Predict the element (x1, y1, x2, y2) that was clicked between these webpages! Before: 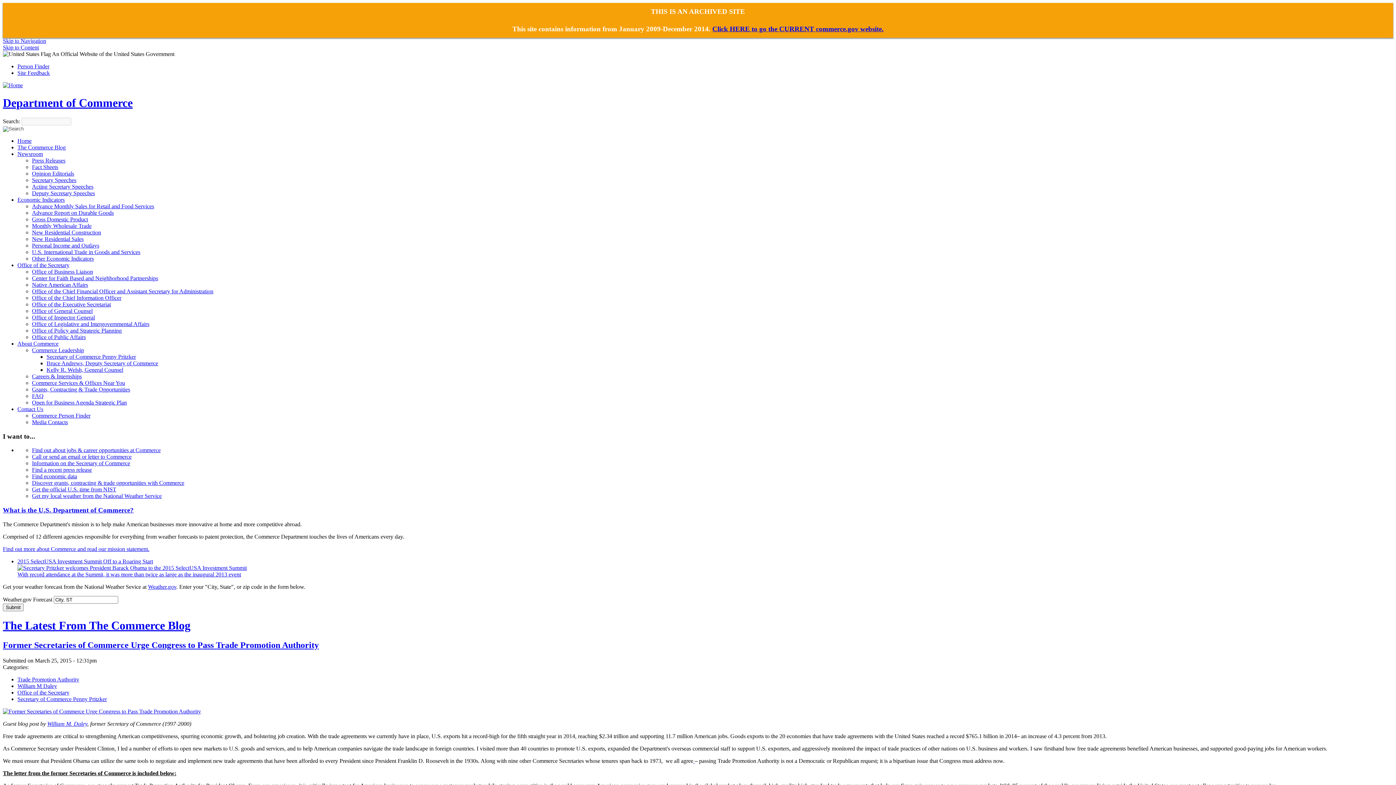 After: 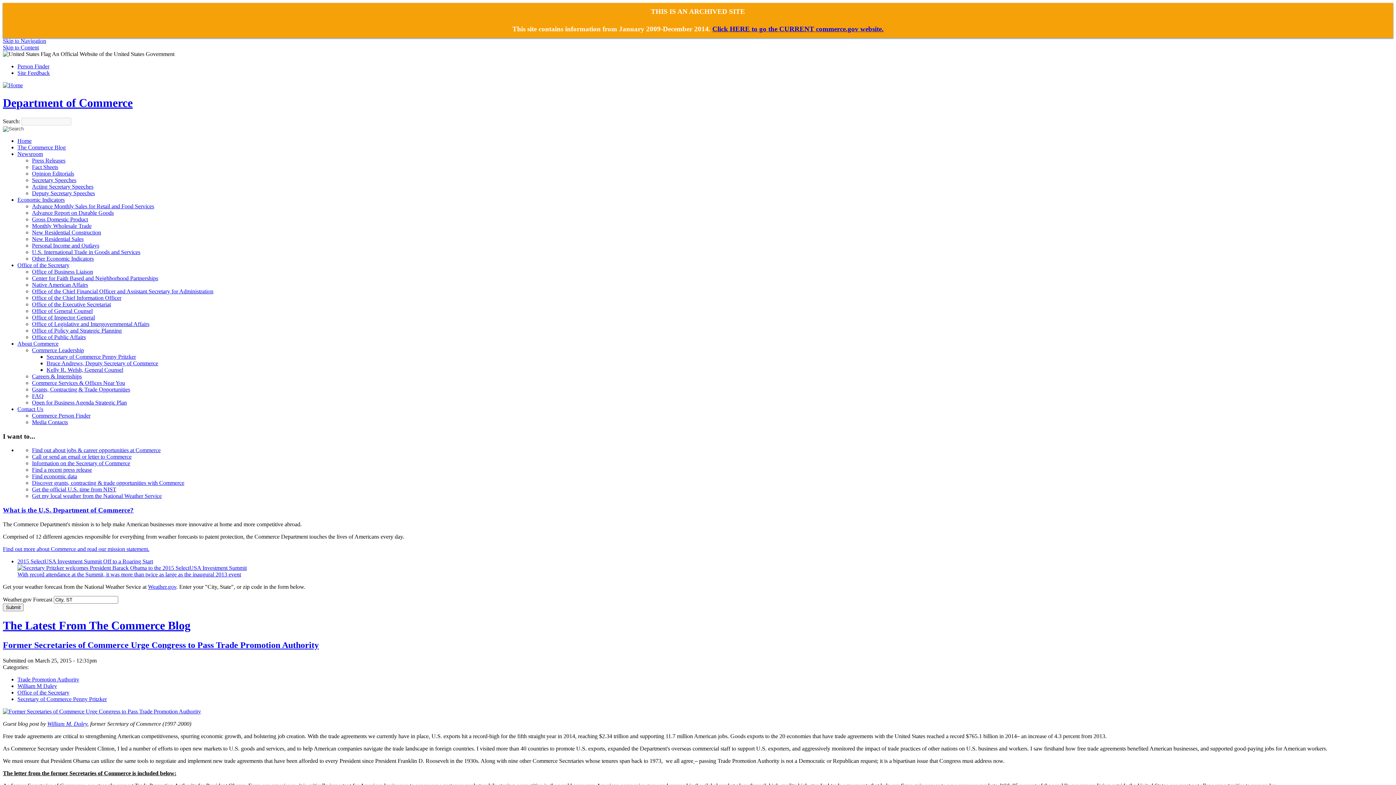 Action: label: Office of Public Affairs bbox: (32, 334, 85, 340)